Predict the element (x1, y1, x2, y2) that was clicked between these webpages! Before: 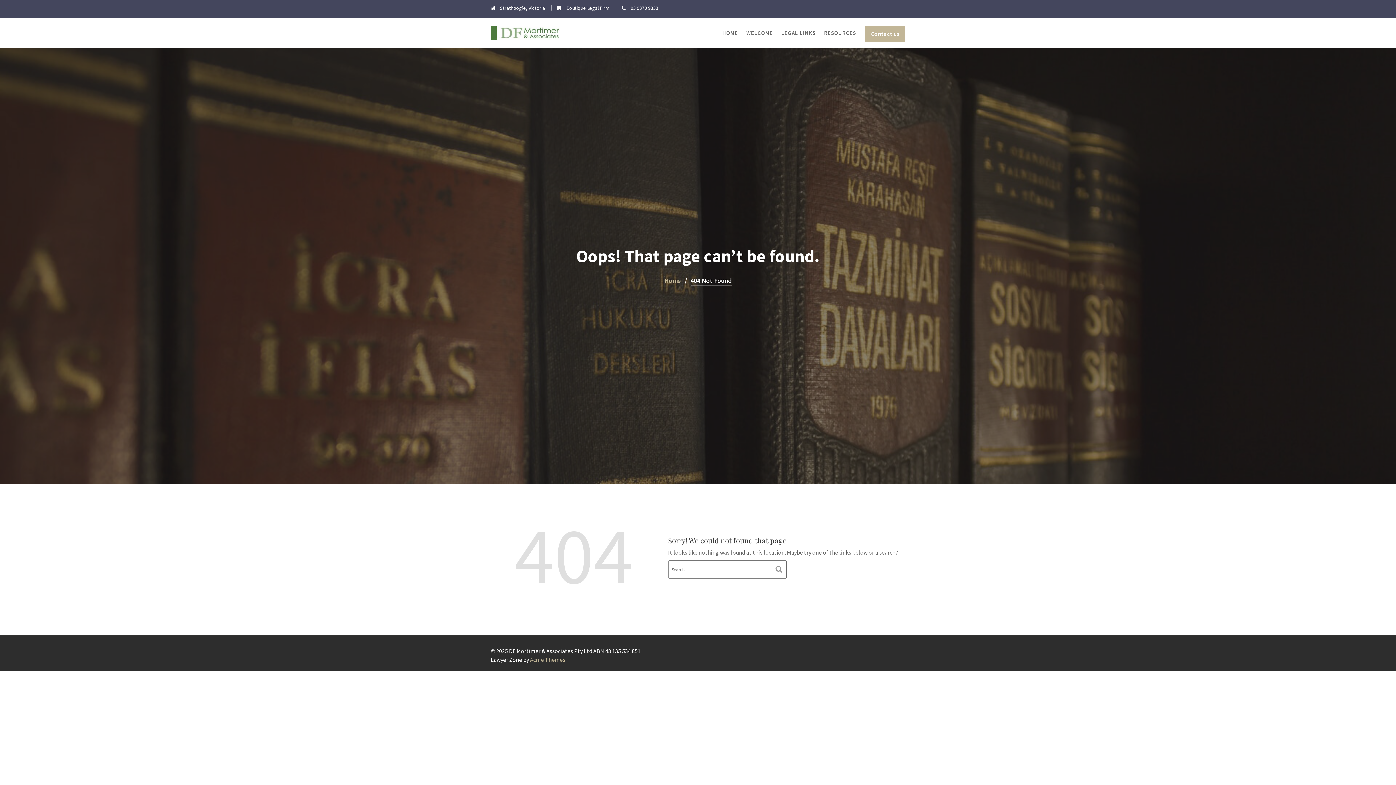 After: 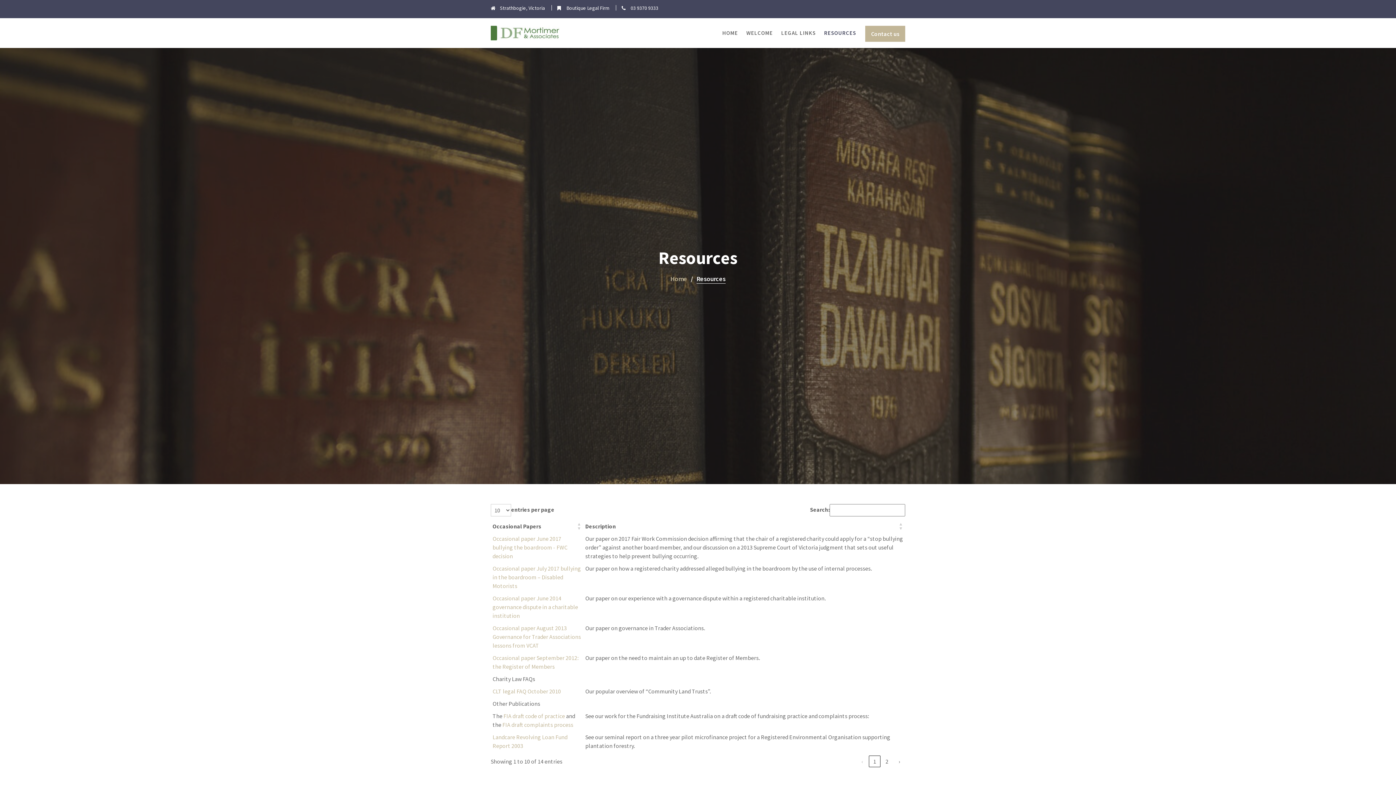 Action: label: RESOURCES bbox: (820, 18, 860, 47)